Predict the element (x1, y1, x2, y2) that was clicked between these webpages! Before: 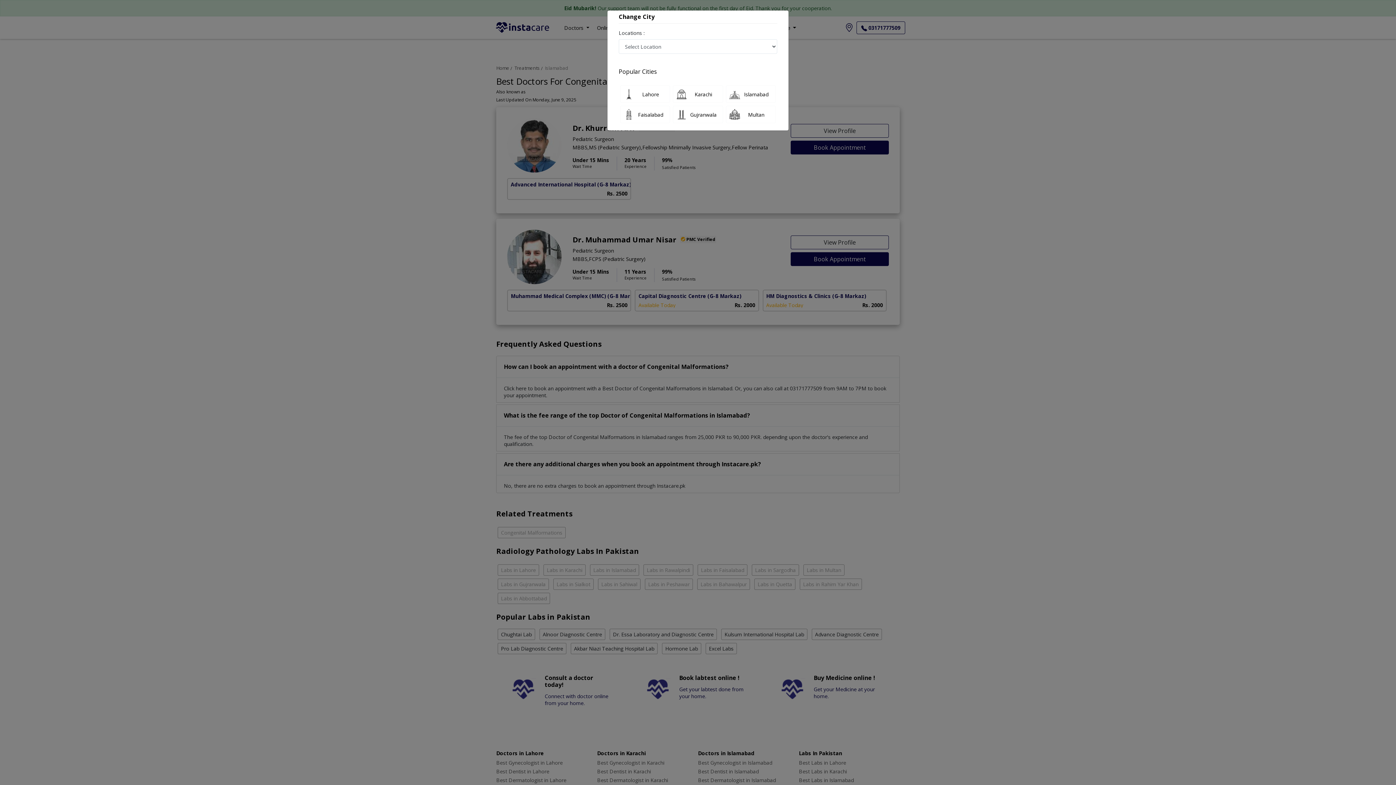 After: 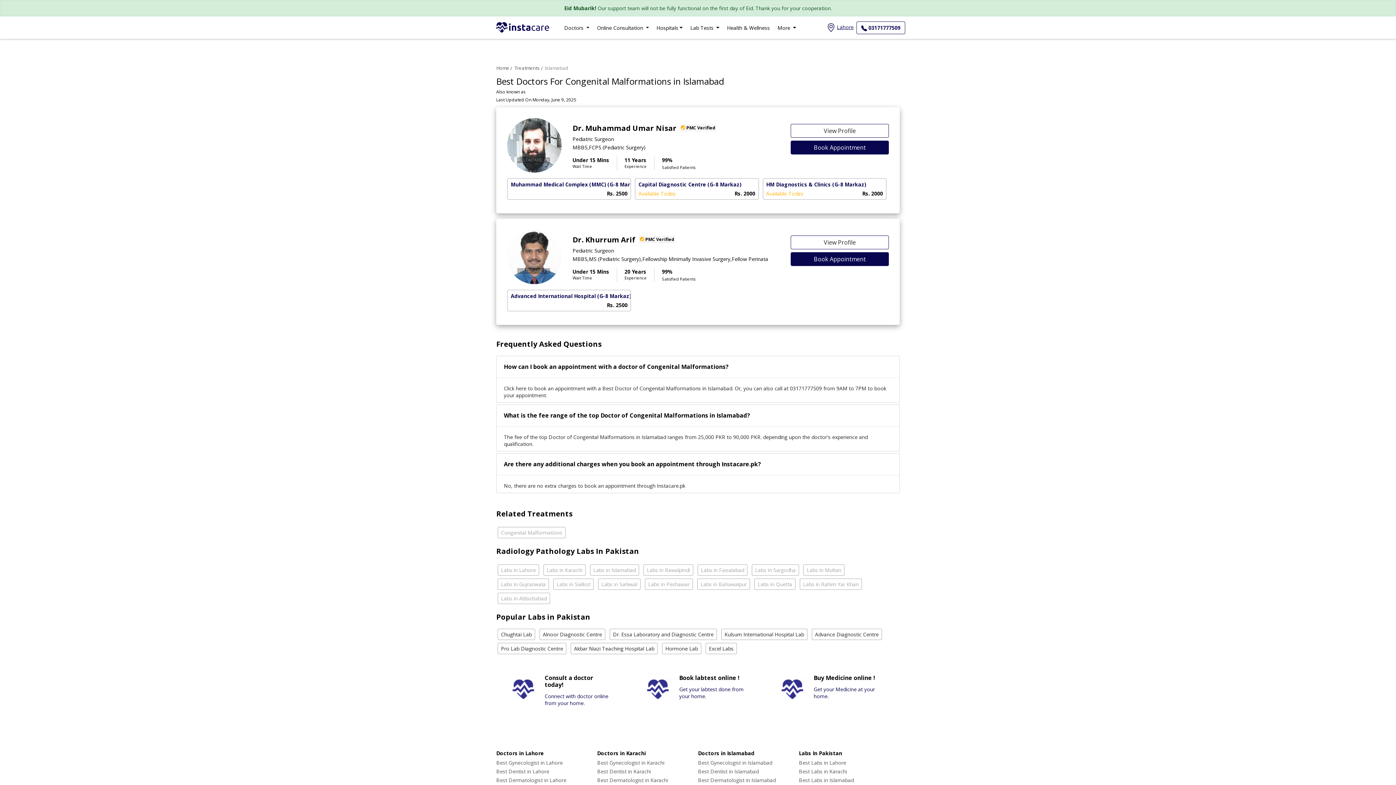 Action: label: Lahore bbox: (620, 85, 670, 102)